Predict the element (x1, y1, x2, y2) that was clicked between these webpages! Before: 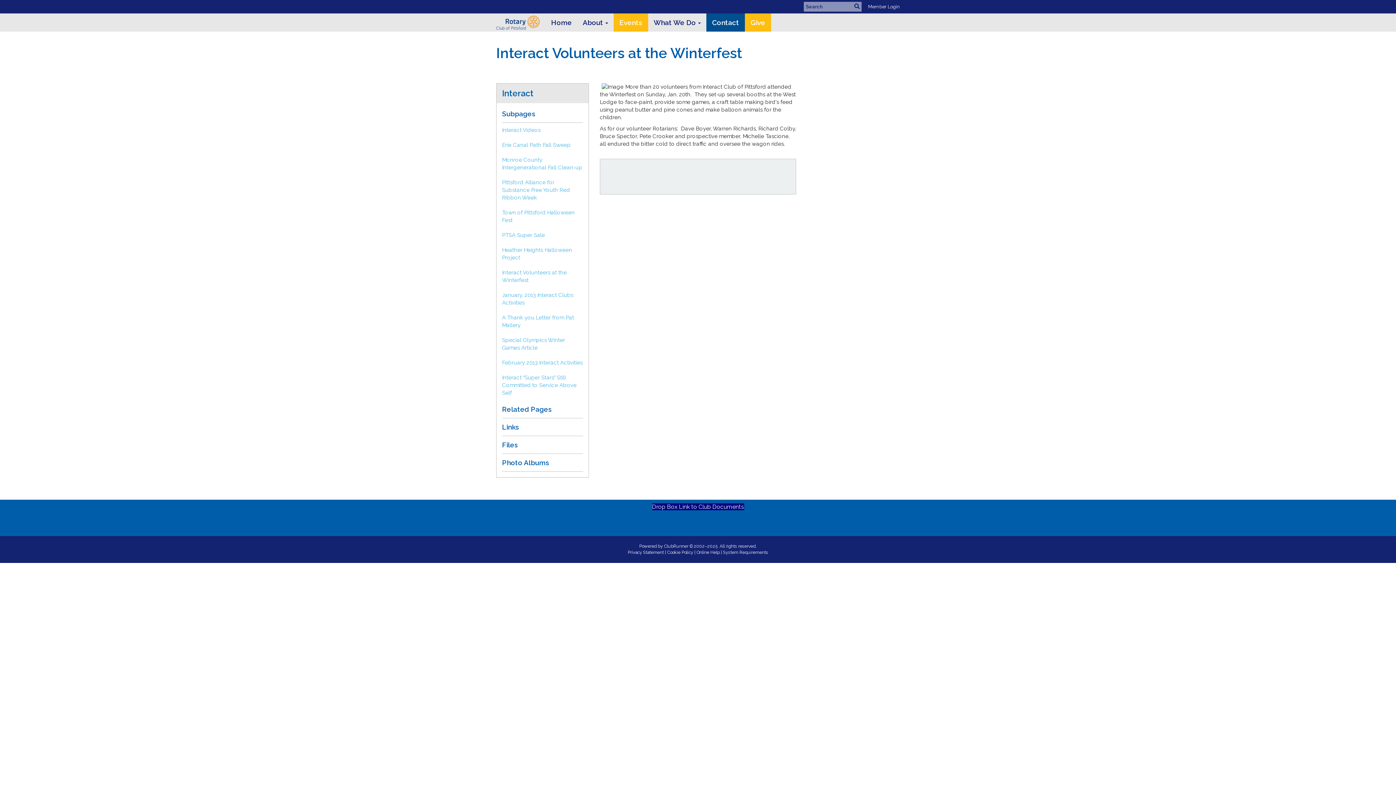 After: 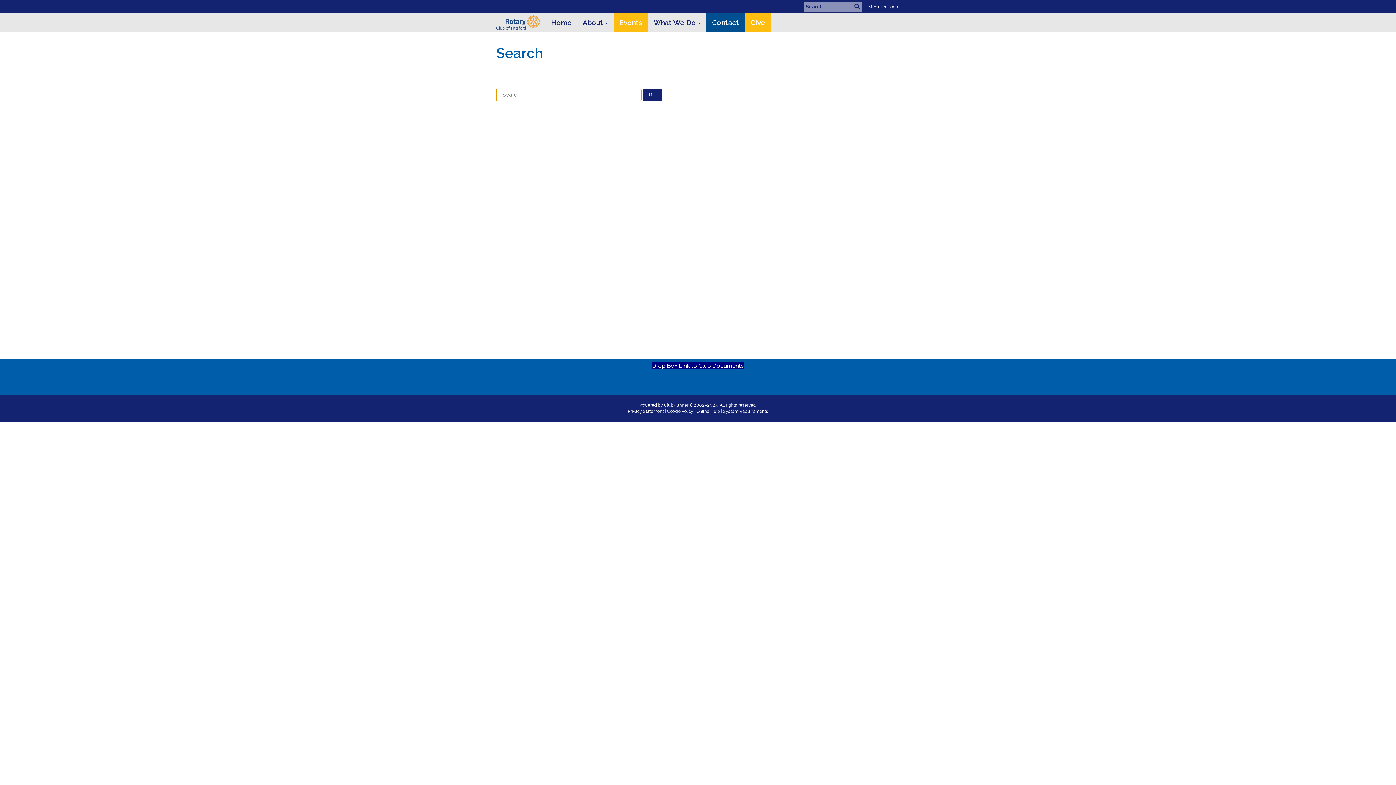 Action: bbox: (854, 3, 860, 9)